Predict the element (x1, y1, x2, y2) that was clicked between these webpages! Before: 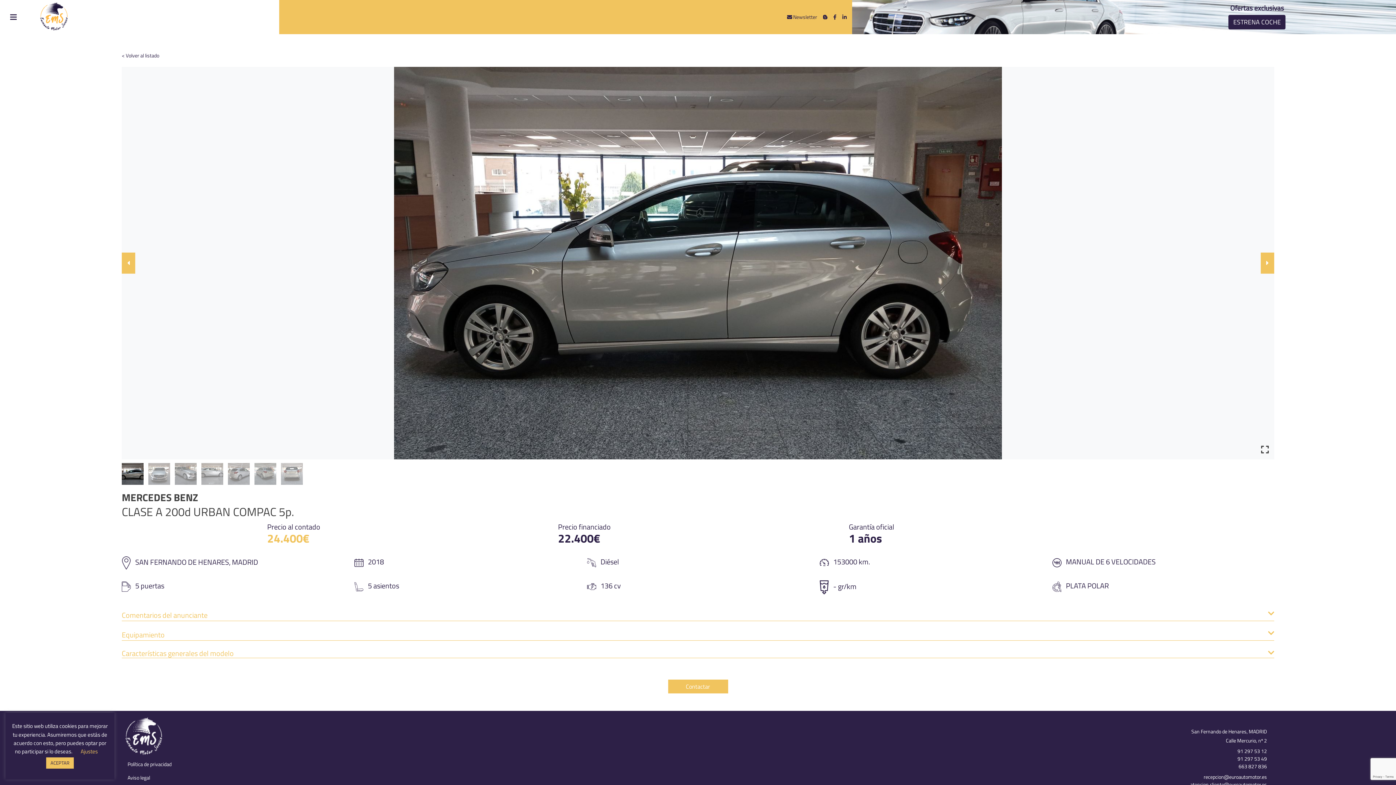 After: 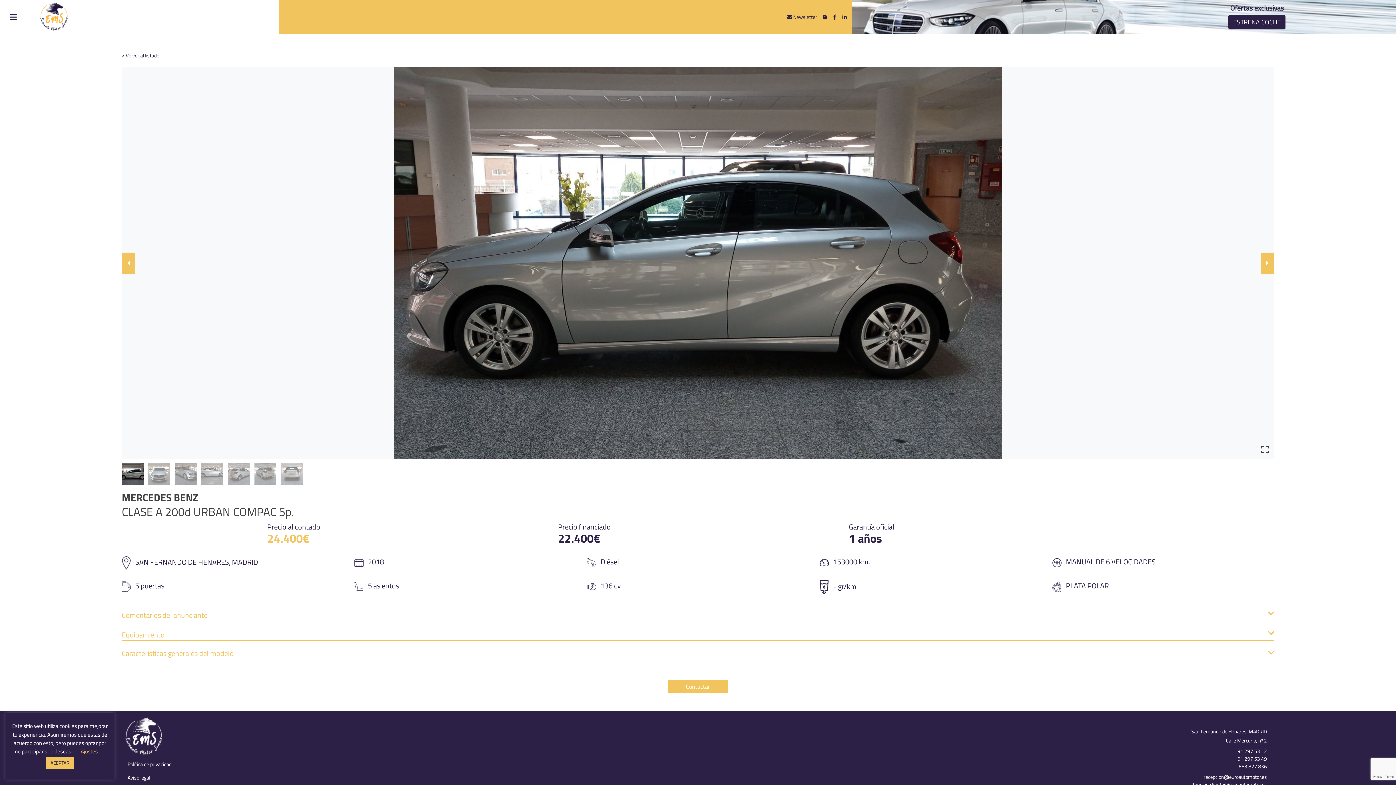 Action: bbox: (839, 10, 852, 23)